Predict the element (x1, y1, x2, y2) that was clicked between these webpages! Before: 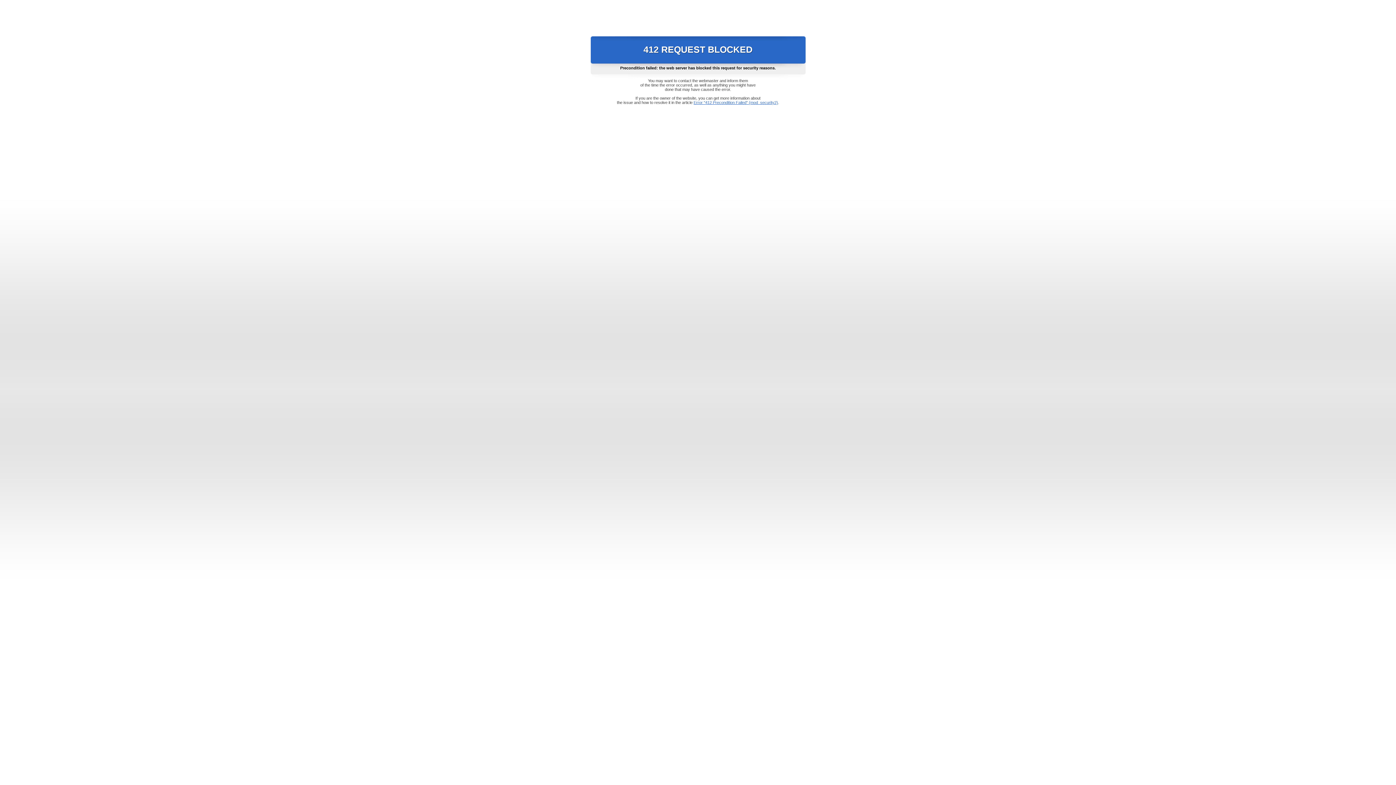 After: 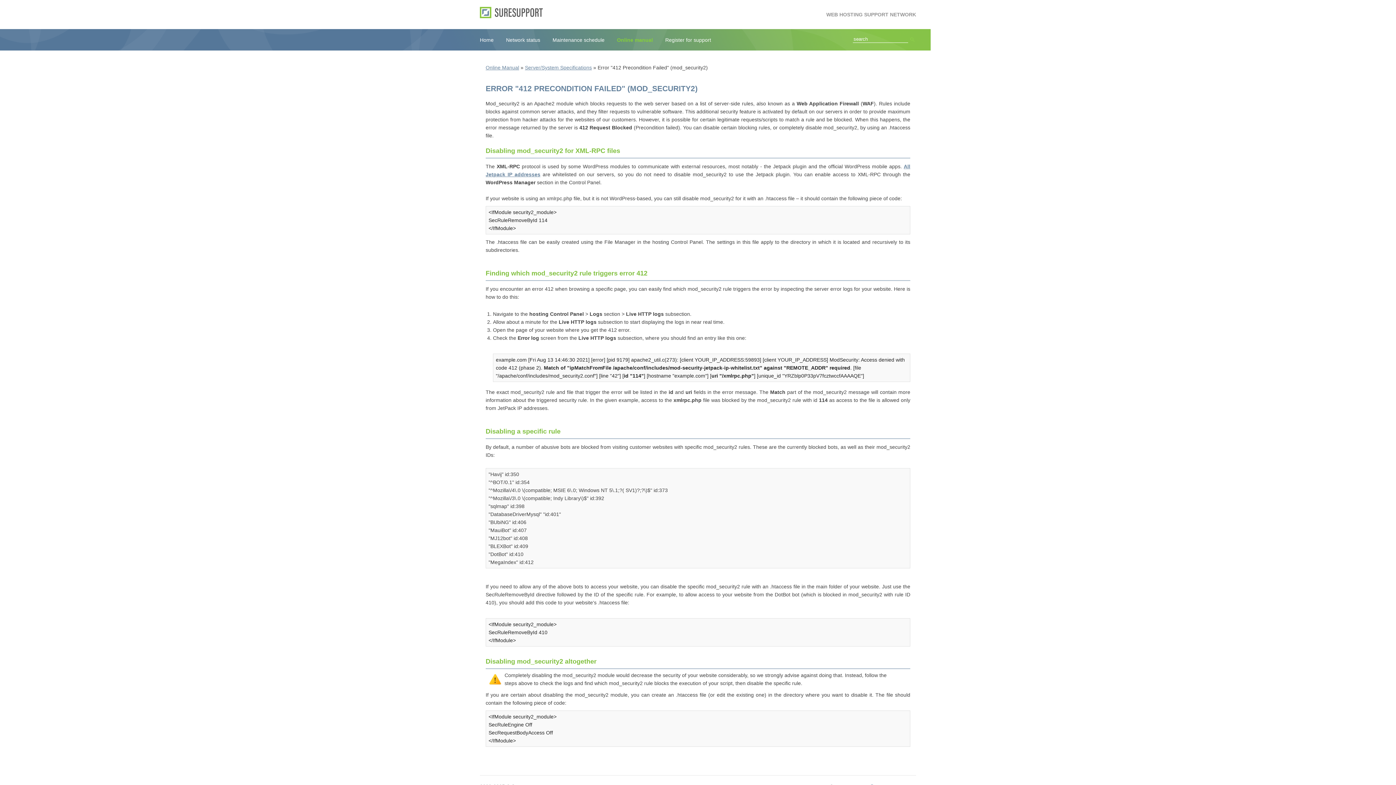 Action: bbox: (693, 100, 778, 104) label: Error "412 Precondition Failed" (mod_security2)